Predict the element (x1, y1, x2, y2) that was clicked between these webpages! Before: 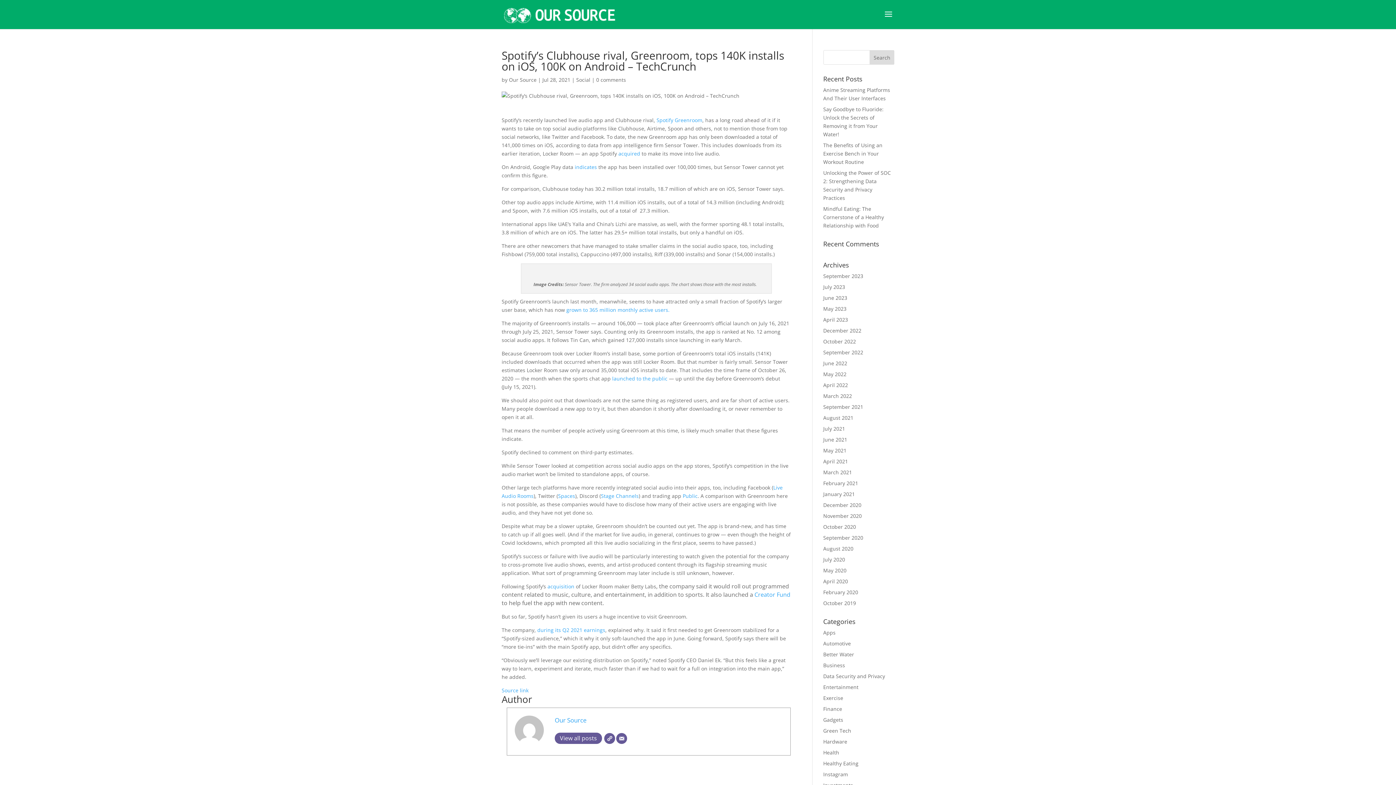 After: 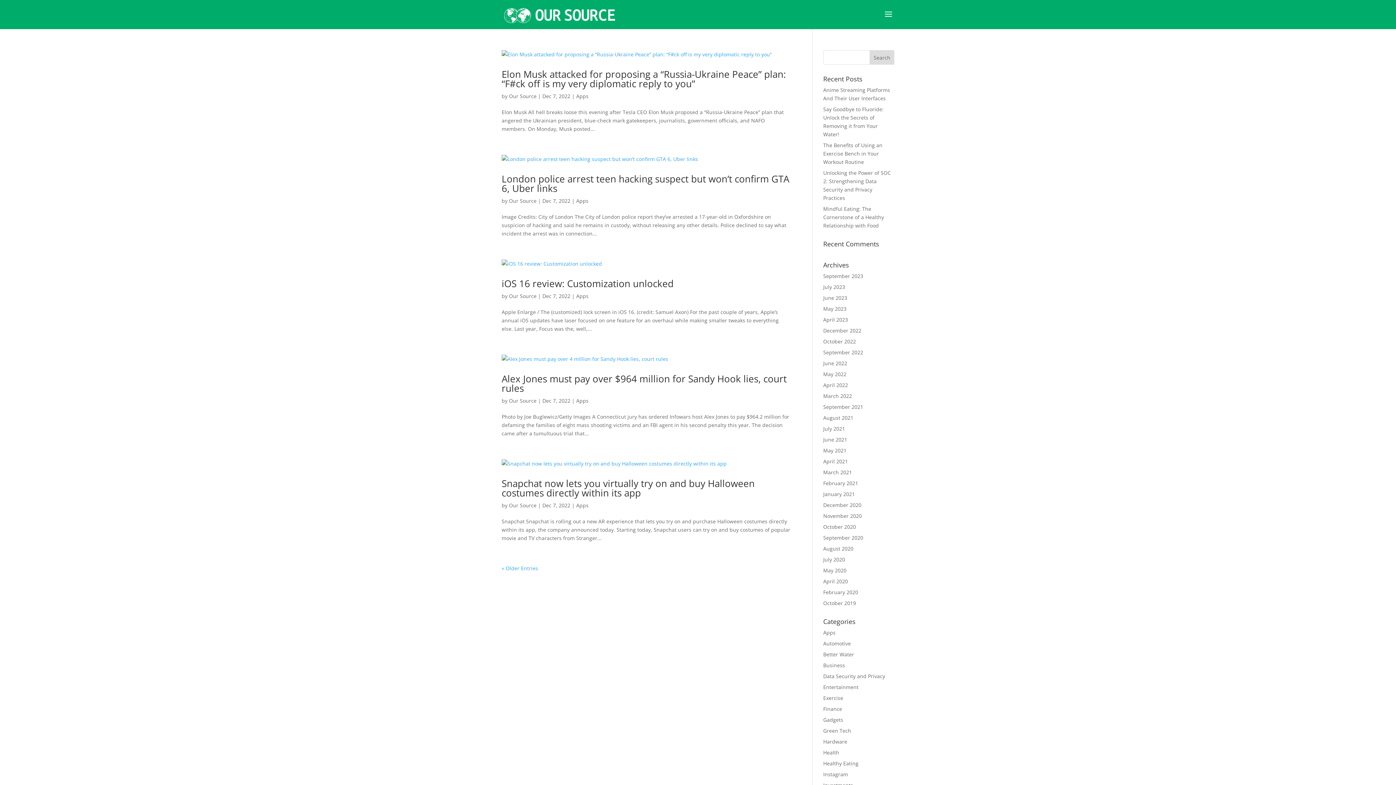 Action: bbox: (554, 716, 586, 724) label: Our Source